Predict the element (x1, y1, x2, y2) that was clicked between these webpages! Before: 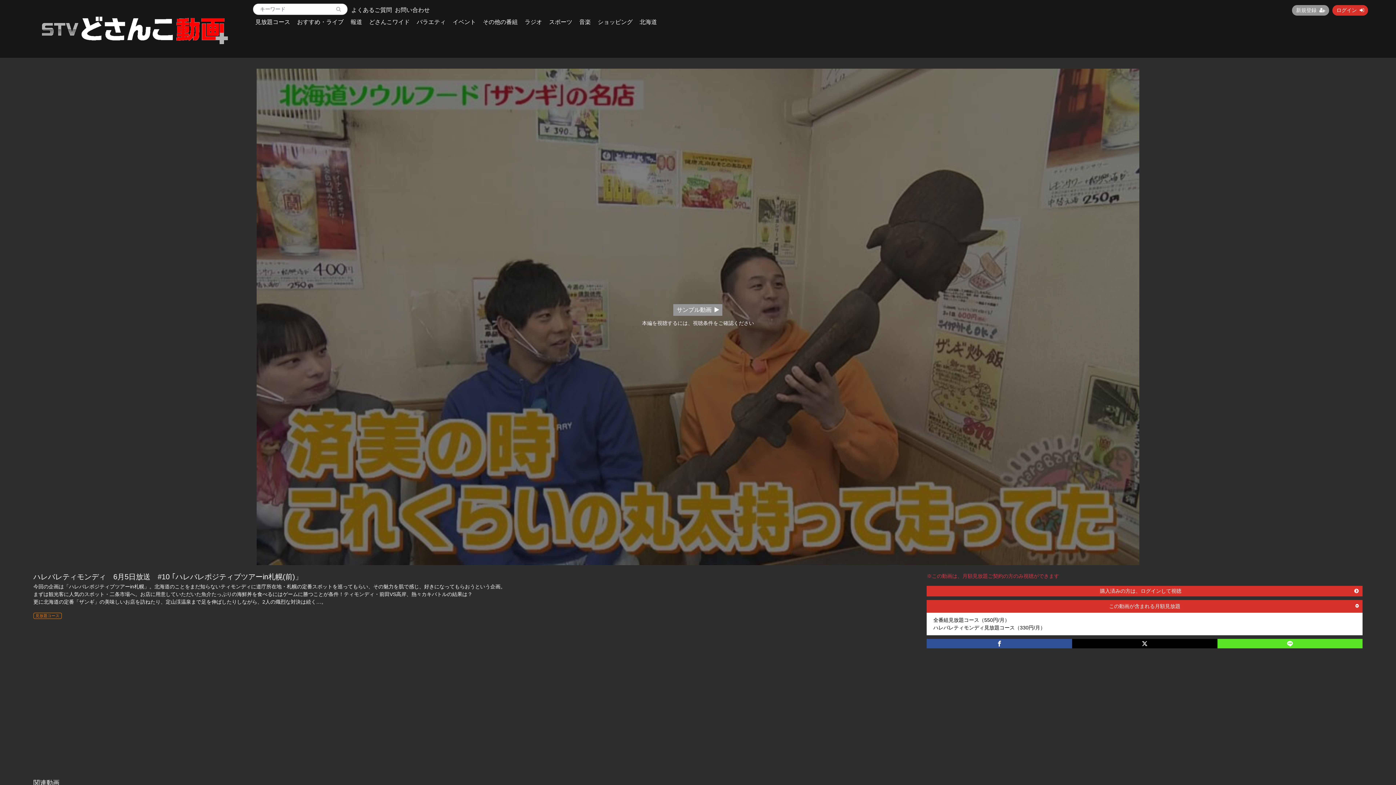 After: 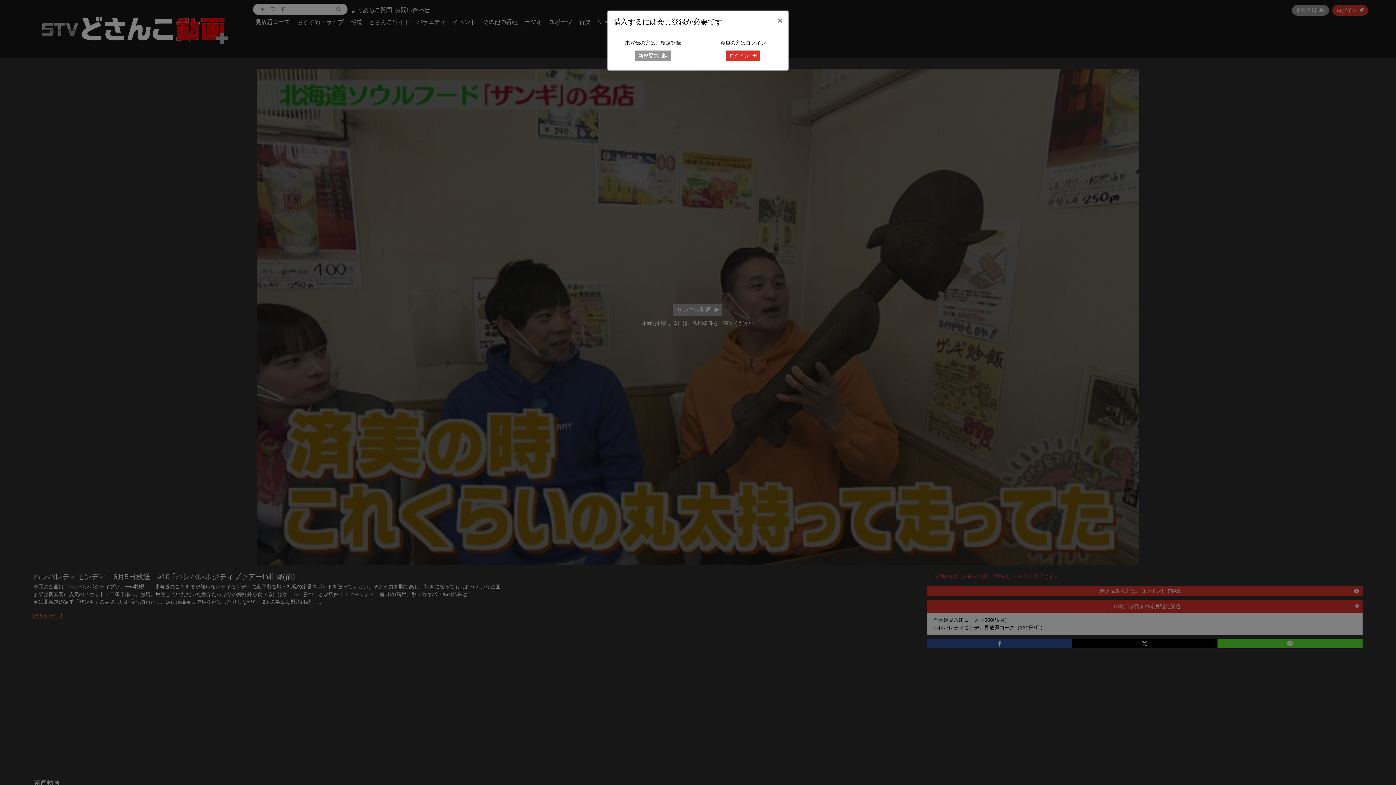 Action: bbox: (933, 624, 1045, 630) label: ハレバレティモンディ見放題コース（330円/月）